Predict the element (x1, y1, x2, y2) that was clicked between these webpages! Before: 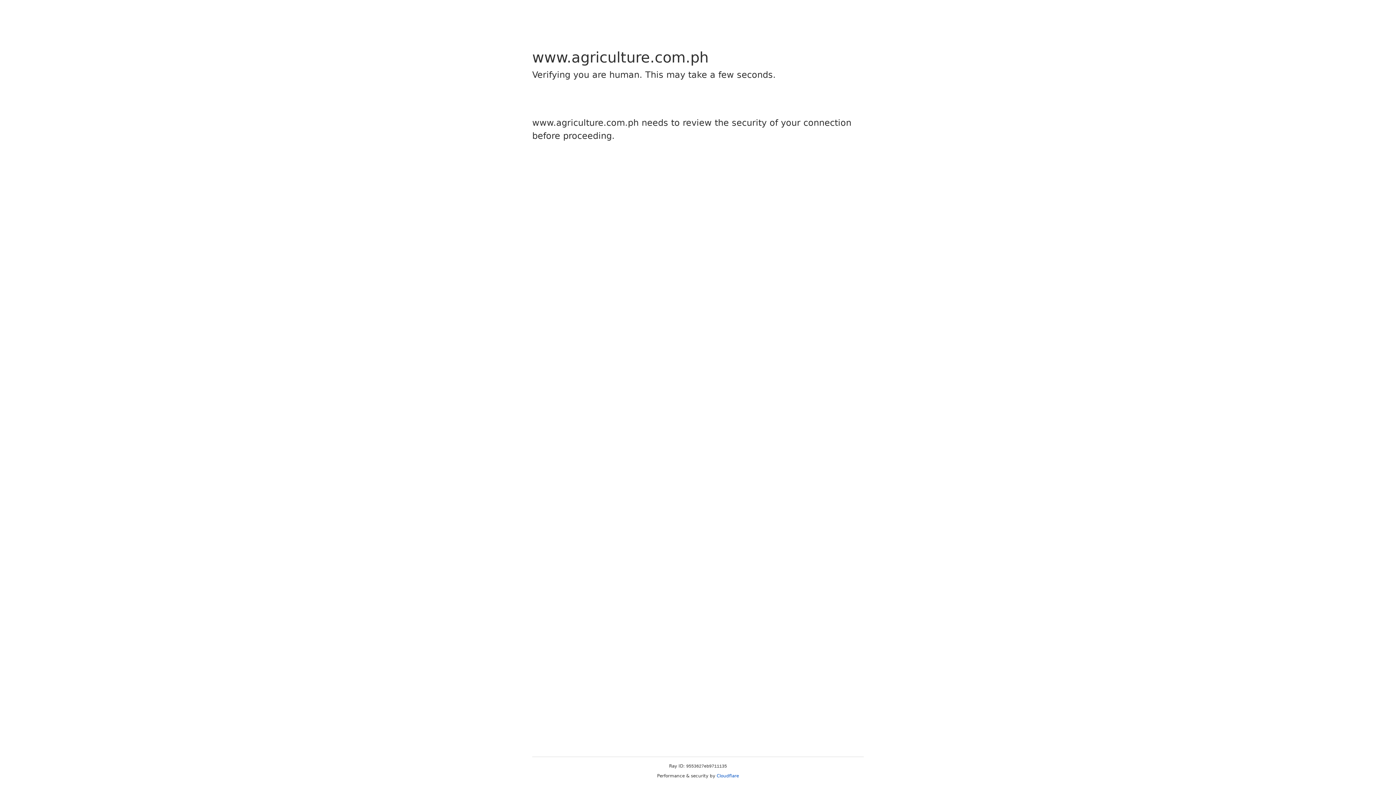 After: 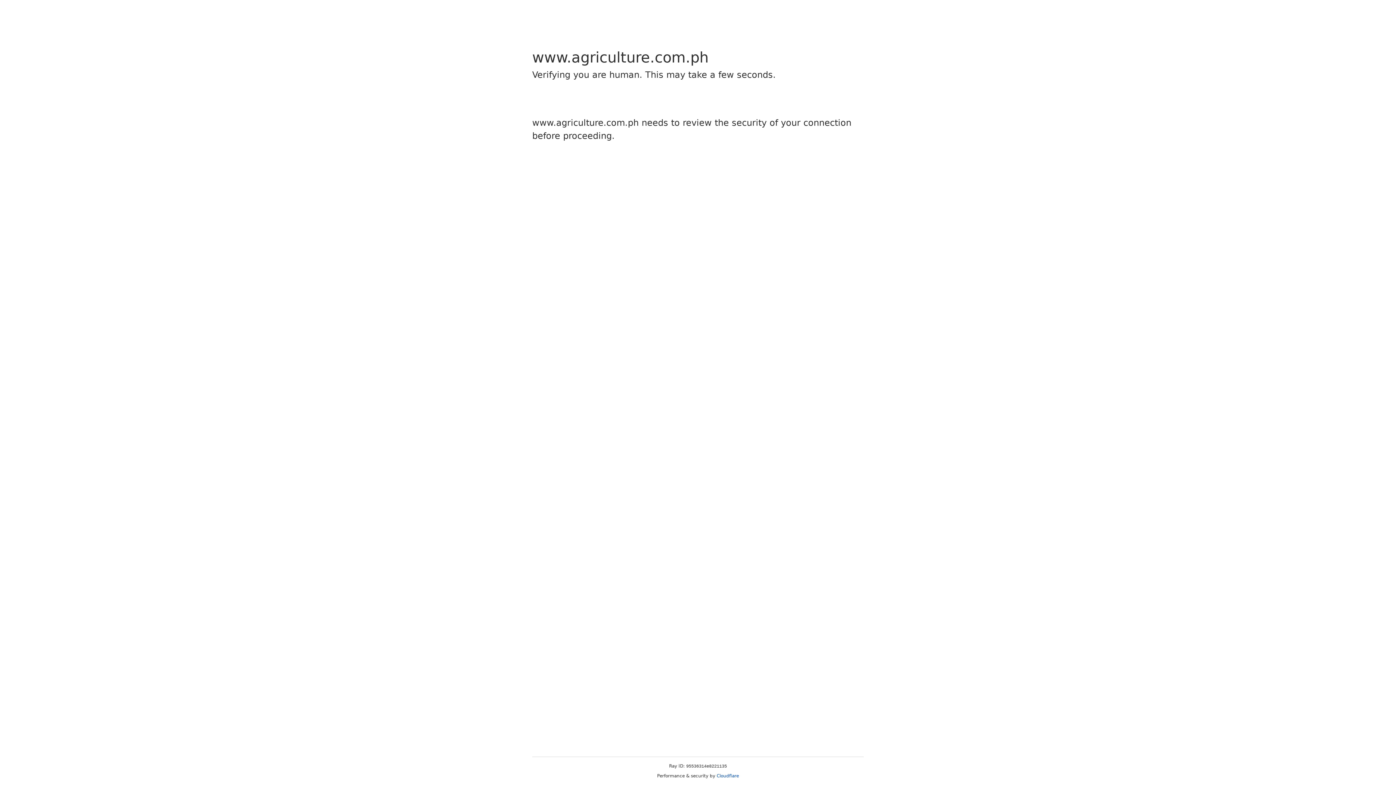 Action: label: Cloudflare bbox: (716, 773, 739, 778)